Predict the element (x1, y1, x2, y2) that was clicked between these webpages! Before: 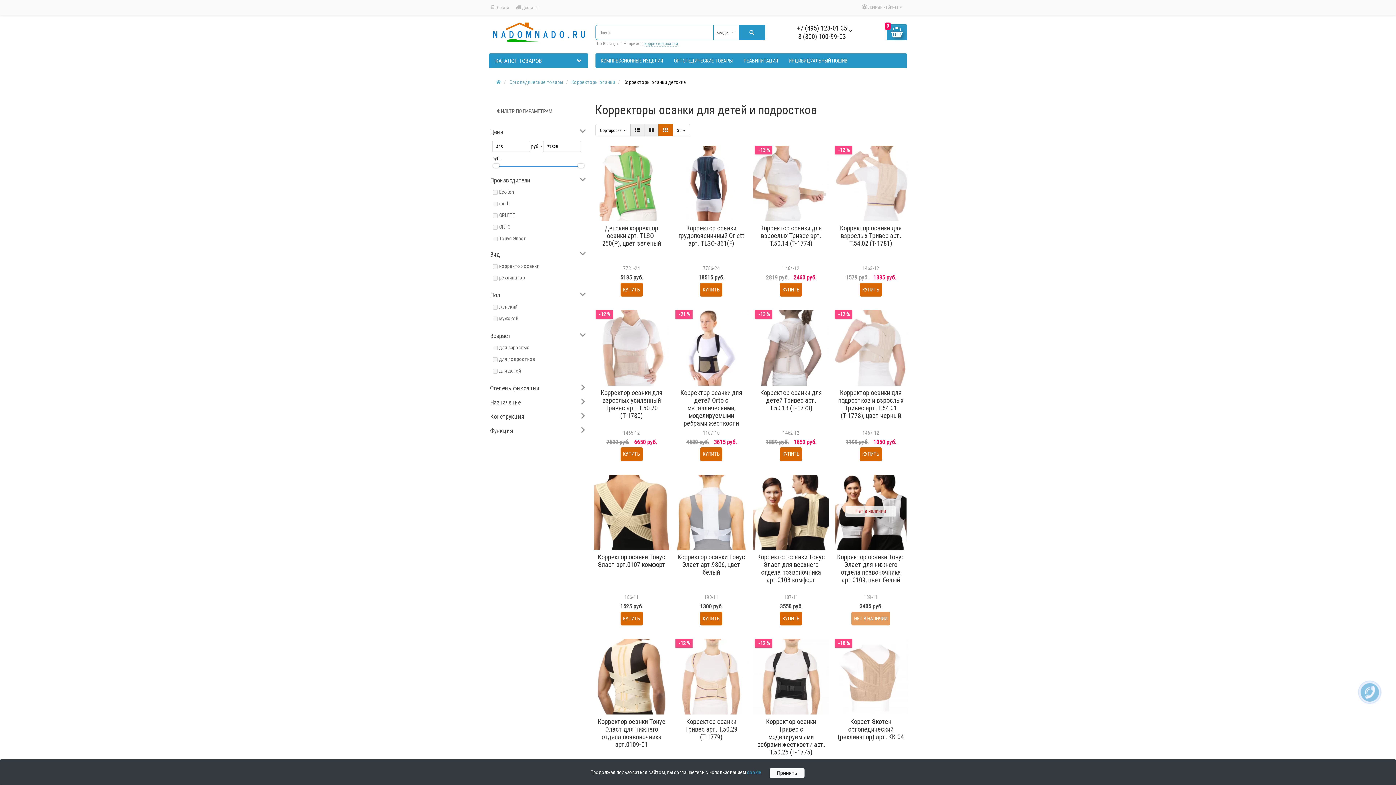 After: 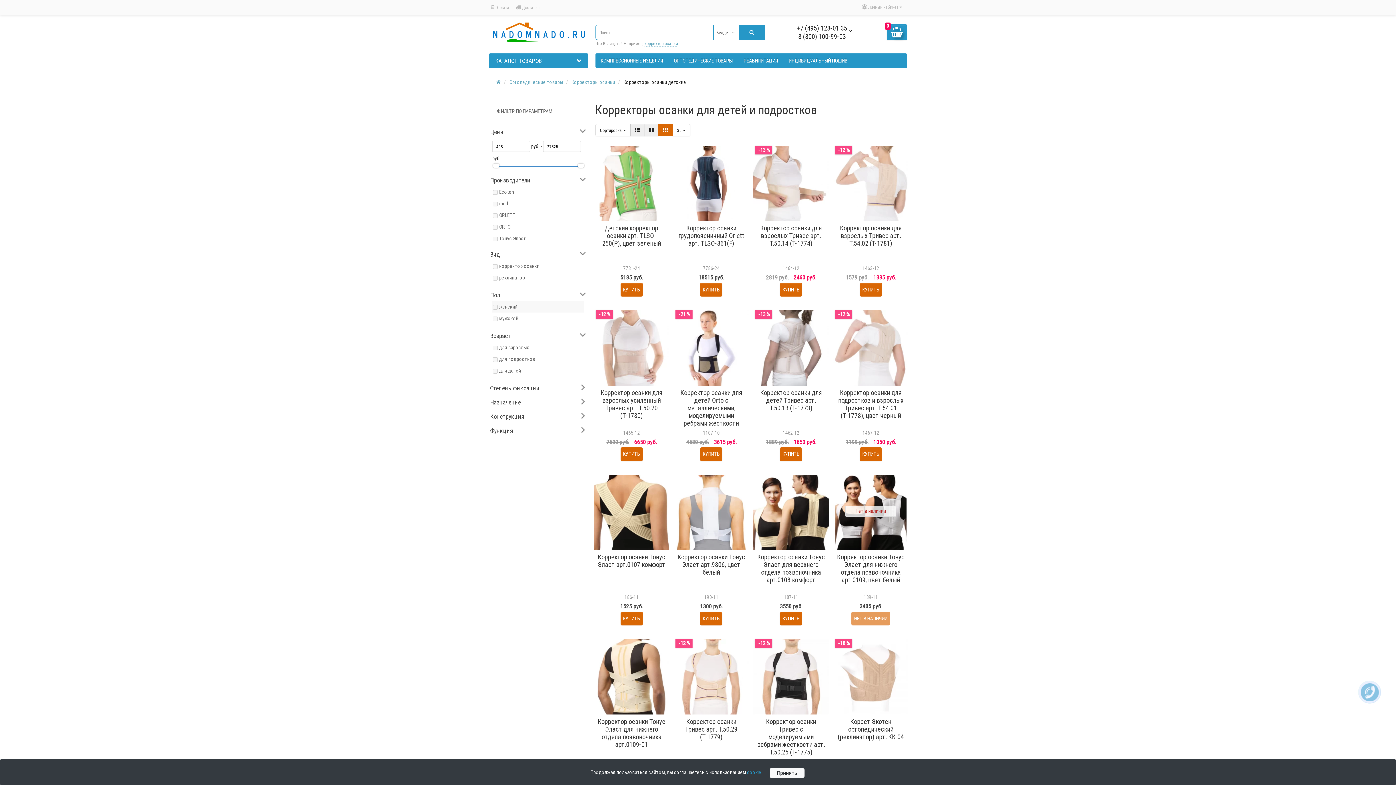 Action: label: женский bbox: (499, 303, 517, 310)